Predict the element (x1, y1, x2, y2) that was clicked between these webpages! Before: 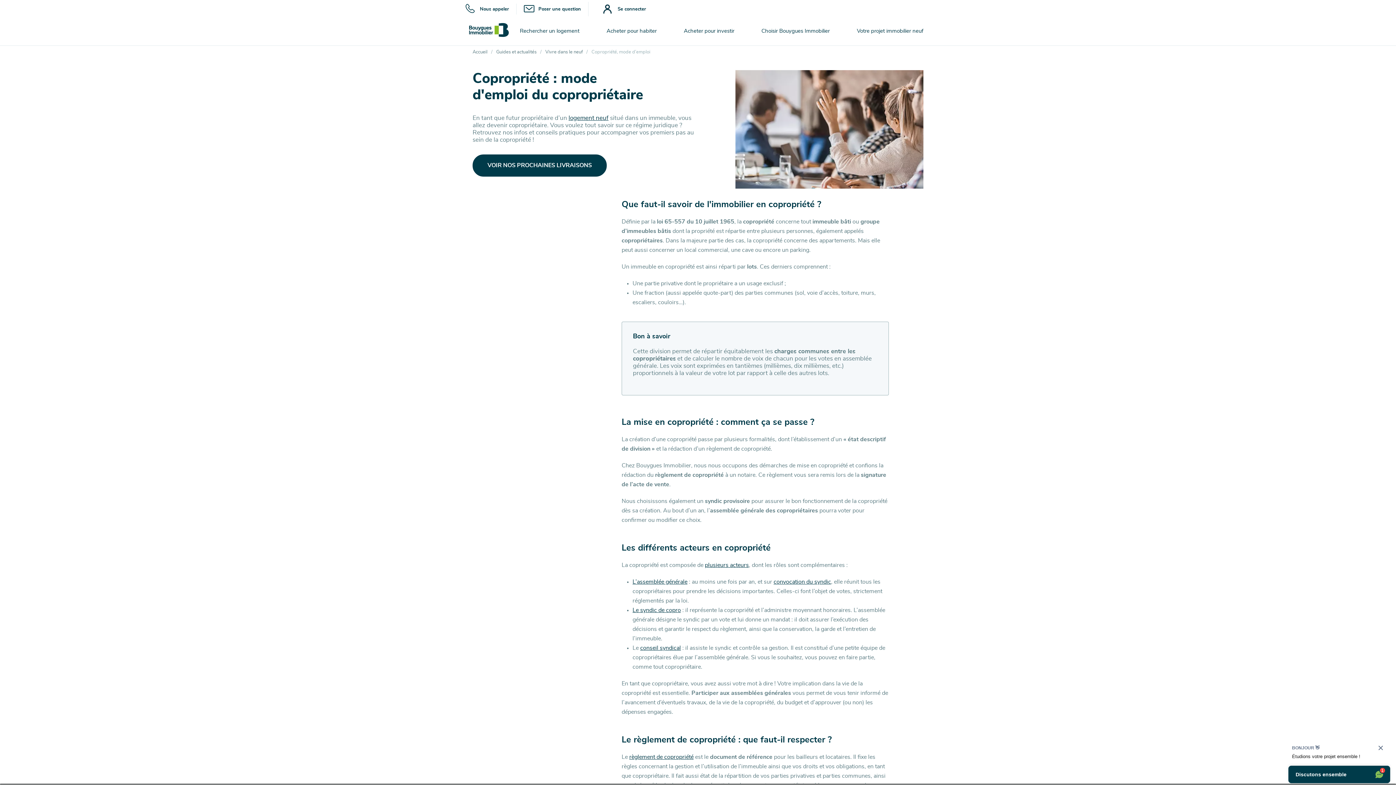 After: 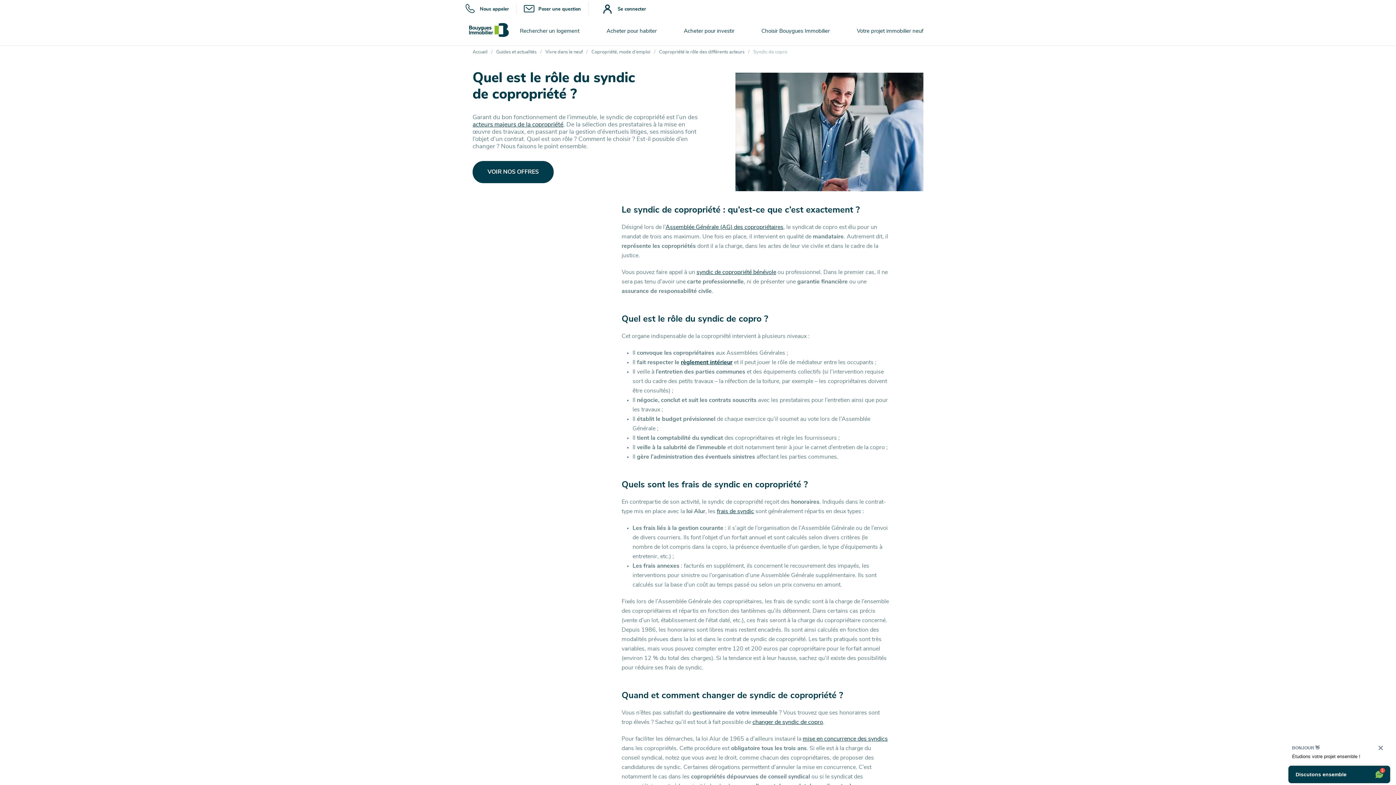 Action: label: Le syndic de copro bbox: (632, 607, 681, 613)